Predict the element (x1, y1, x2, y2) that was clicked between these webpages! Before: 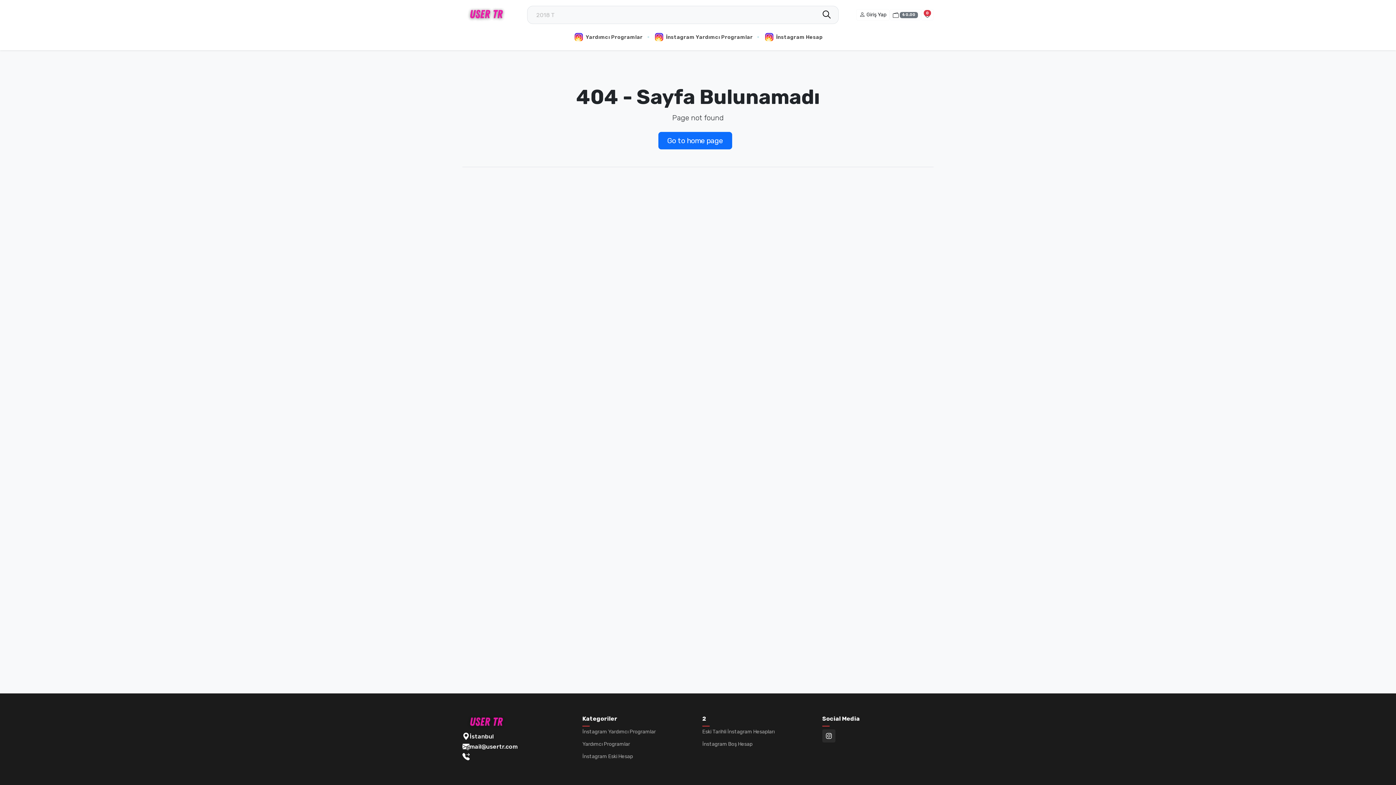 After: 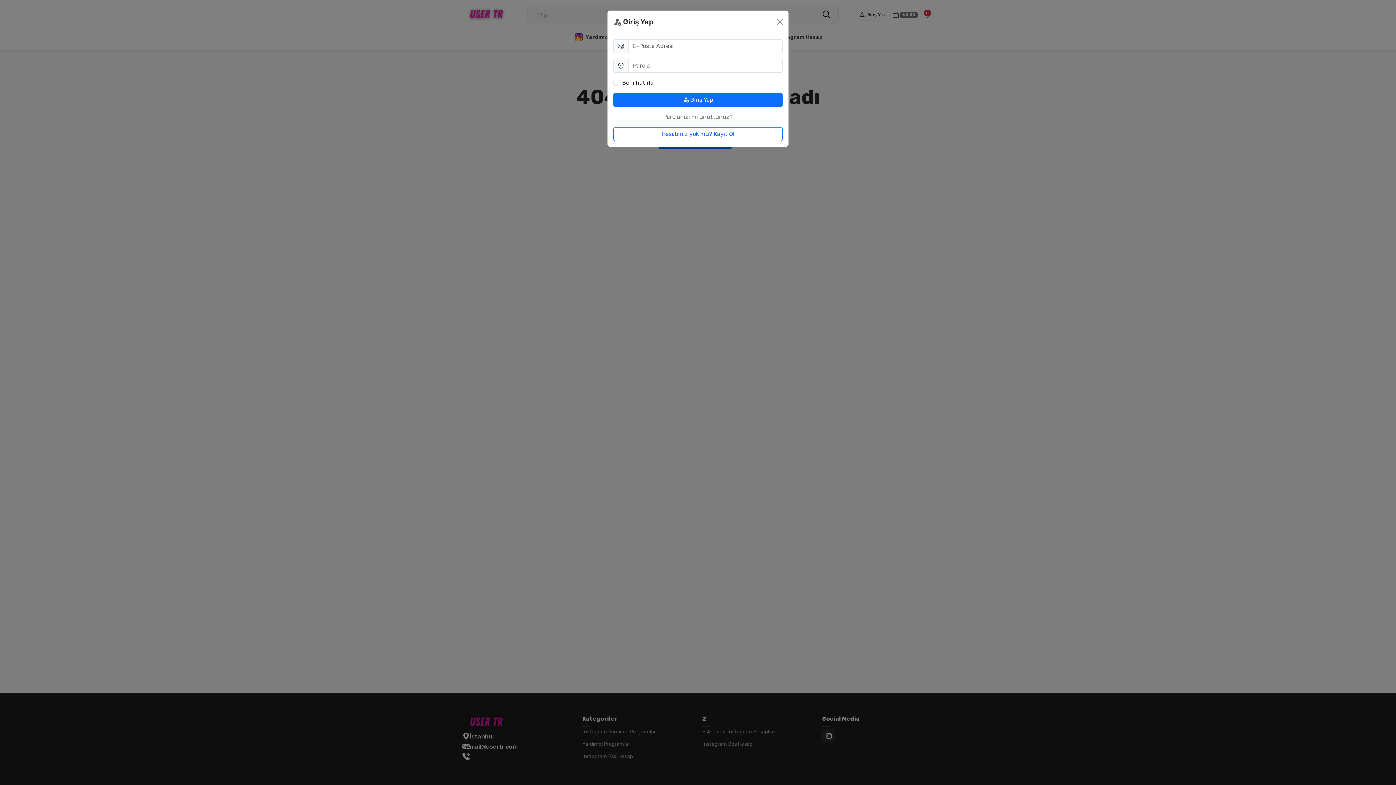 Action: bbox: (856, 9, 889, 20) label:  Giriş Yap